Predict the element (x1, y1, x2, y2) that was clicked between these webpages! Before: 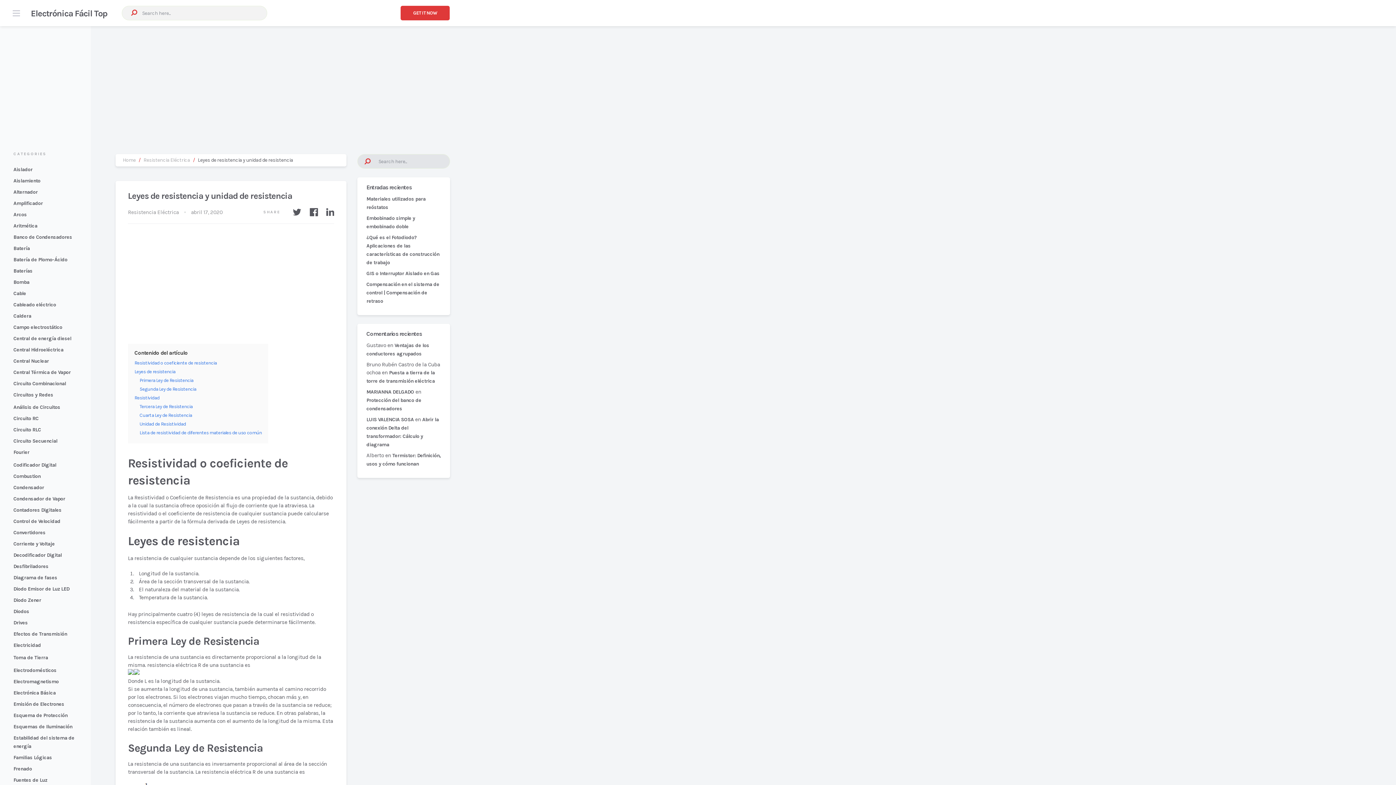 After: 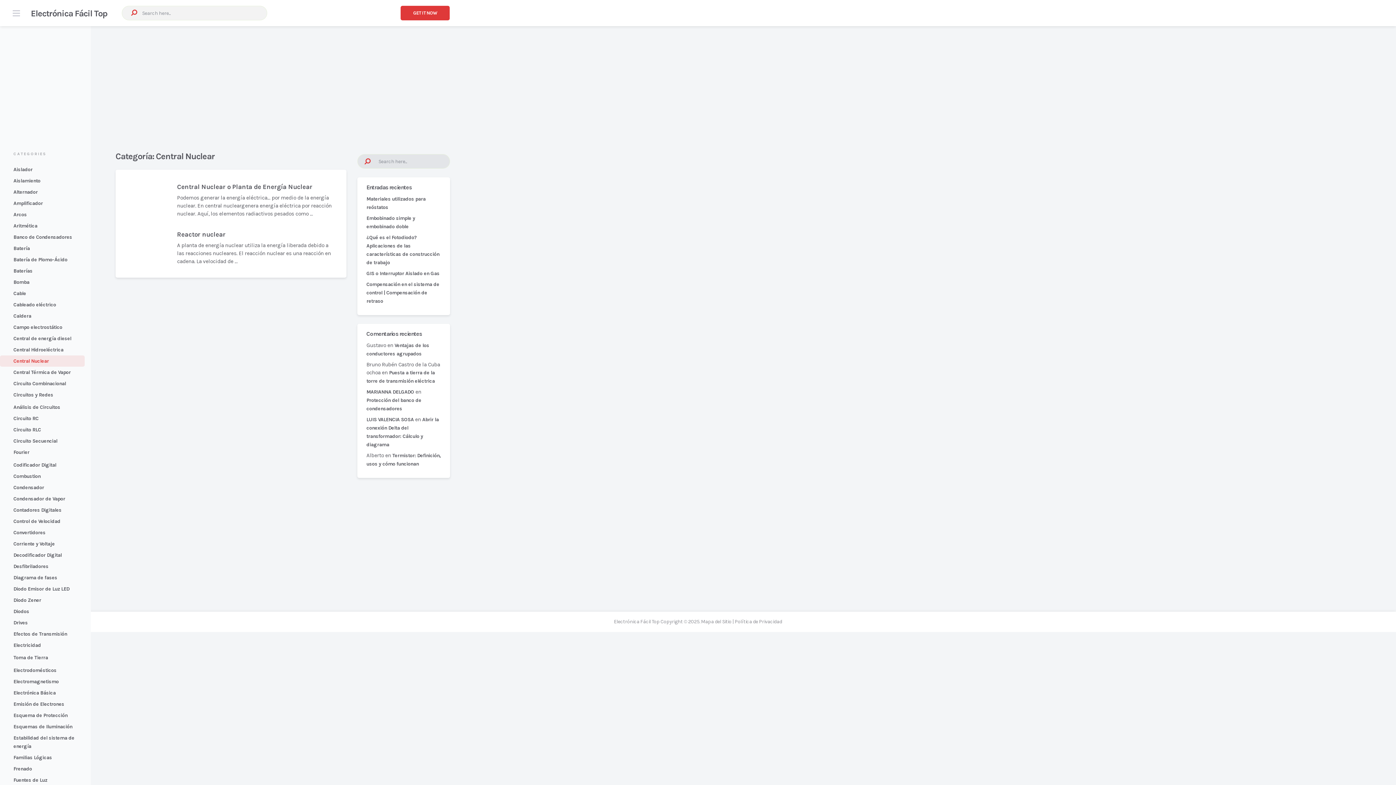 Action: label: Central Nuclear bbox: (13, 358, 48, 364)